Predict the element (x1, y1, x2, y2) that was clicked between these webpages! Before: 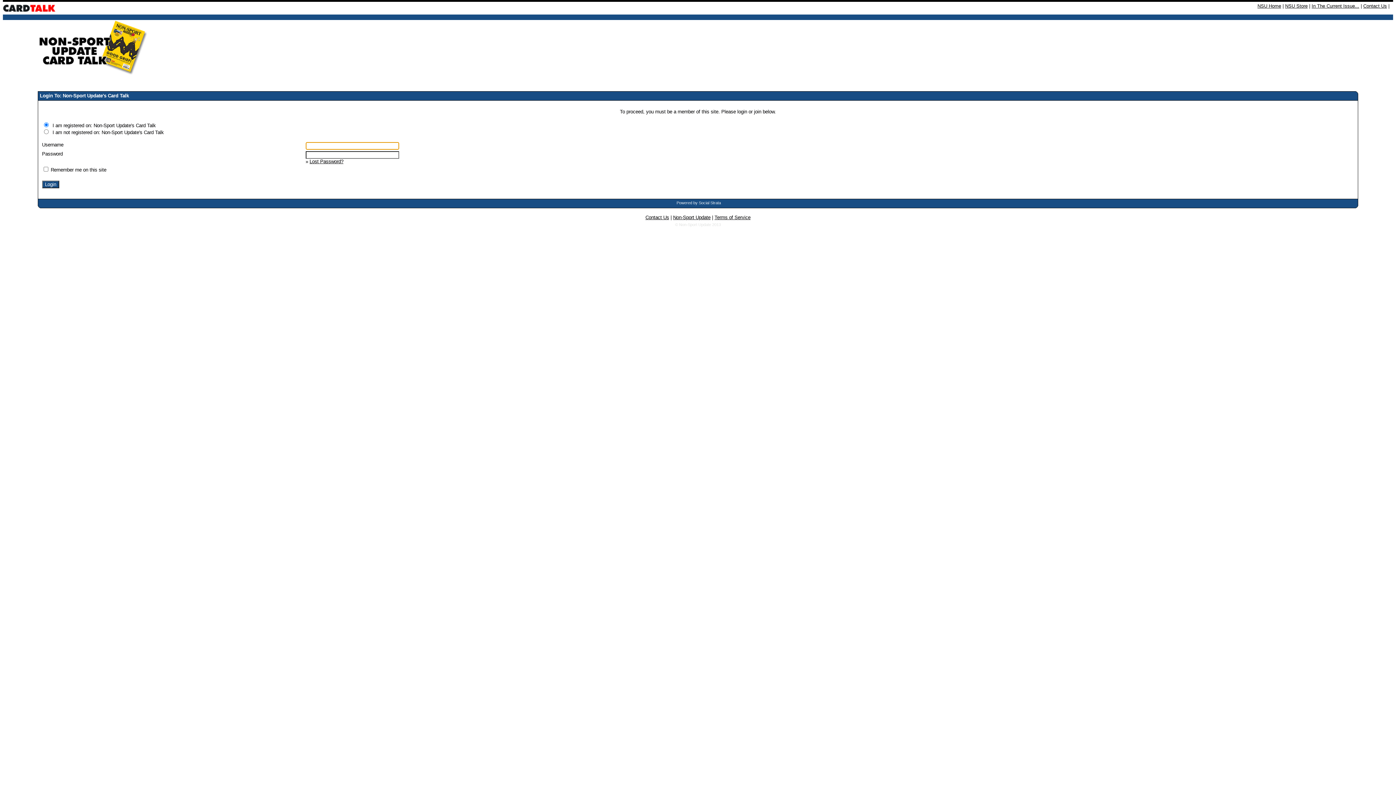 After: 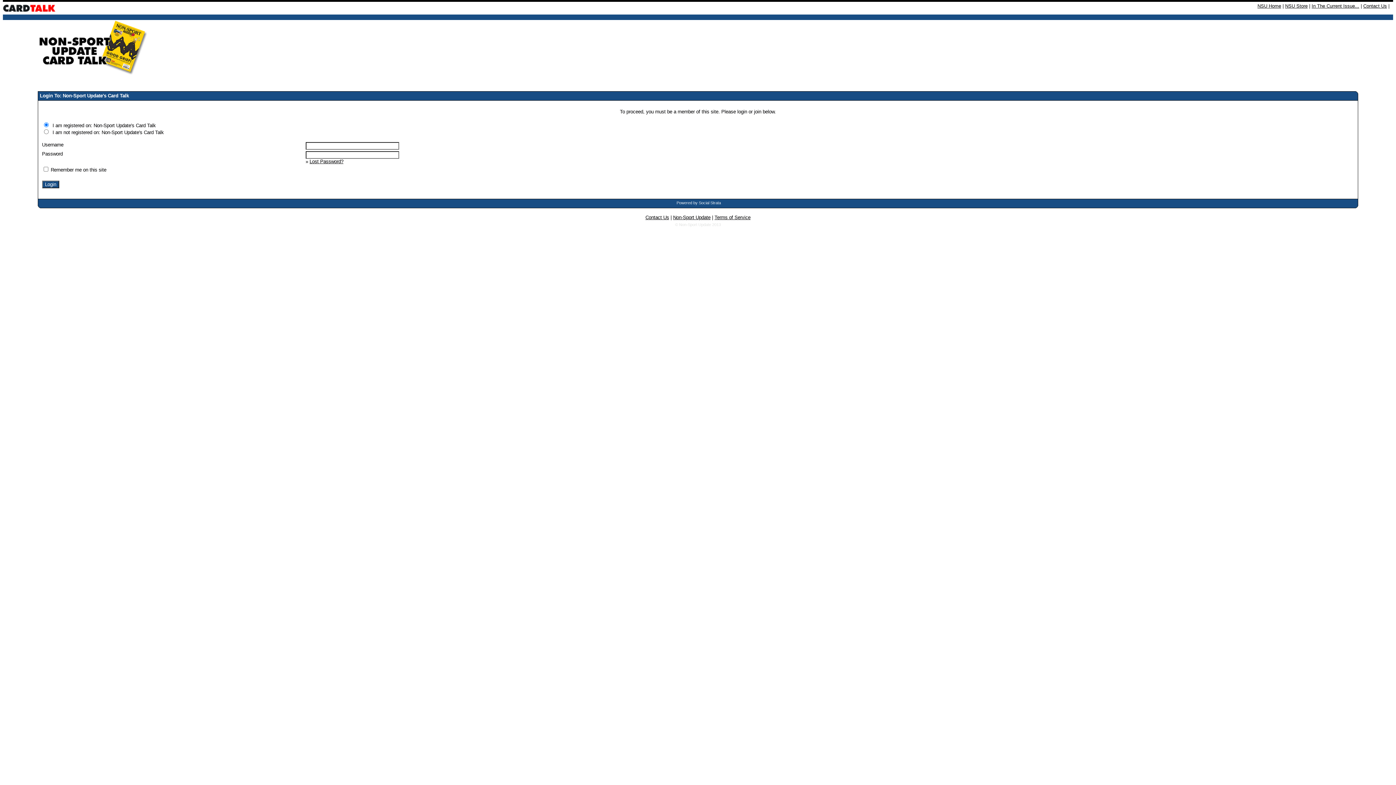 Action: bbox: (676, 200, 721, 205) label: Powered by Social Strata